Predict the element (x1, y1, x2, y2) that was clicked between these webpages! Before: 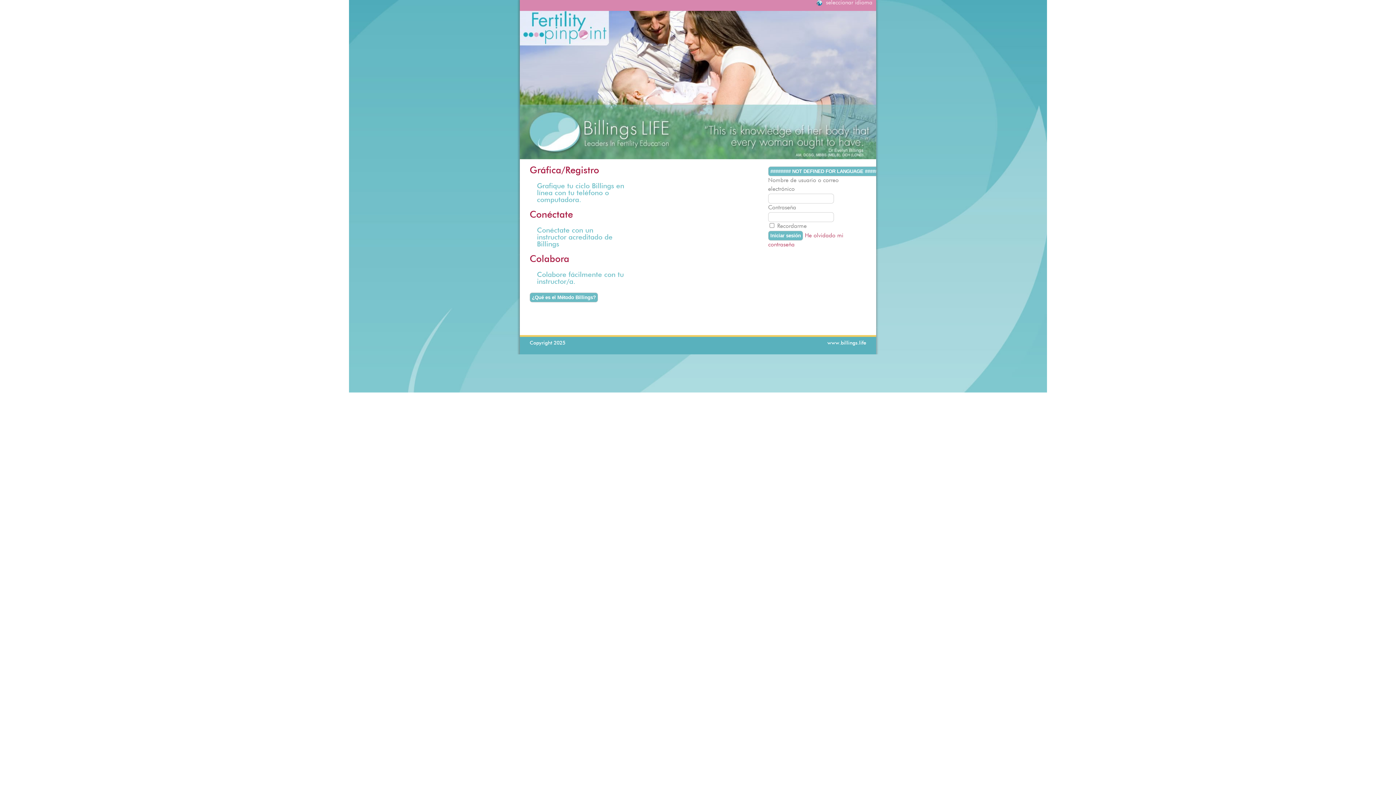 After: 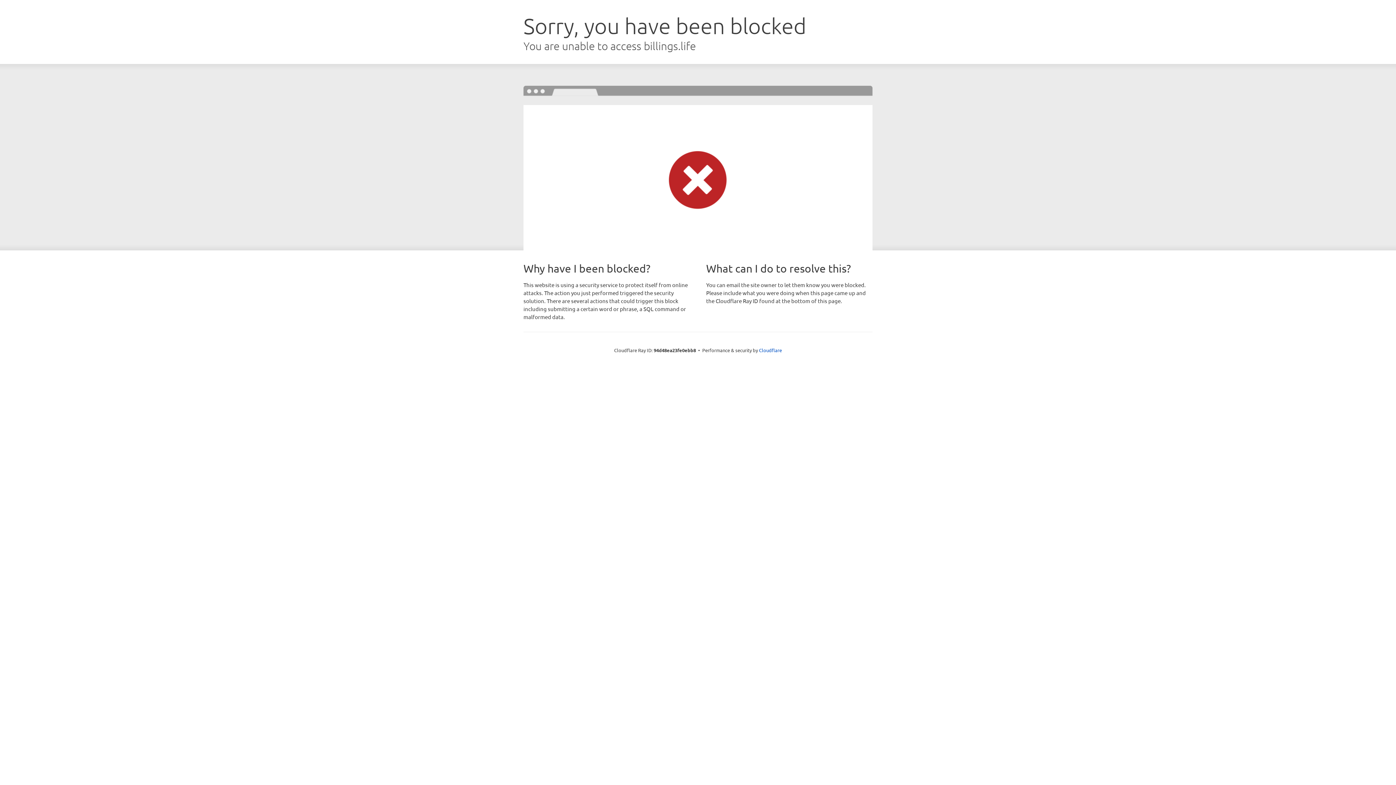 Action: bbox: (827, 340, 866, 345) label: www.billings.life